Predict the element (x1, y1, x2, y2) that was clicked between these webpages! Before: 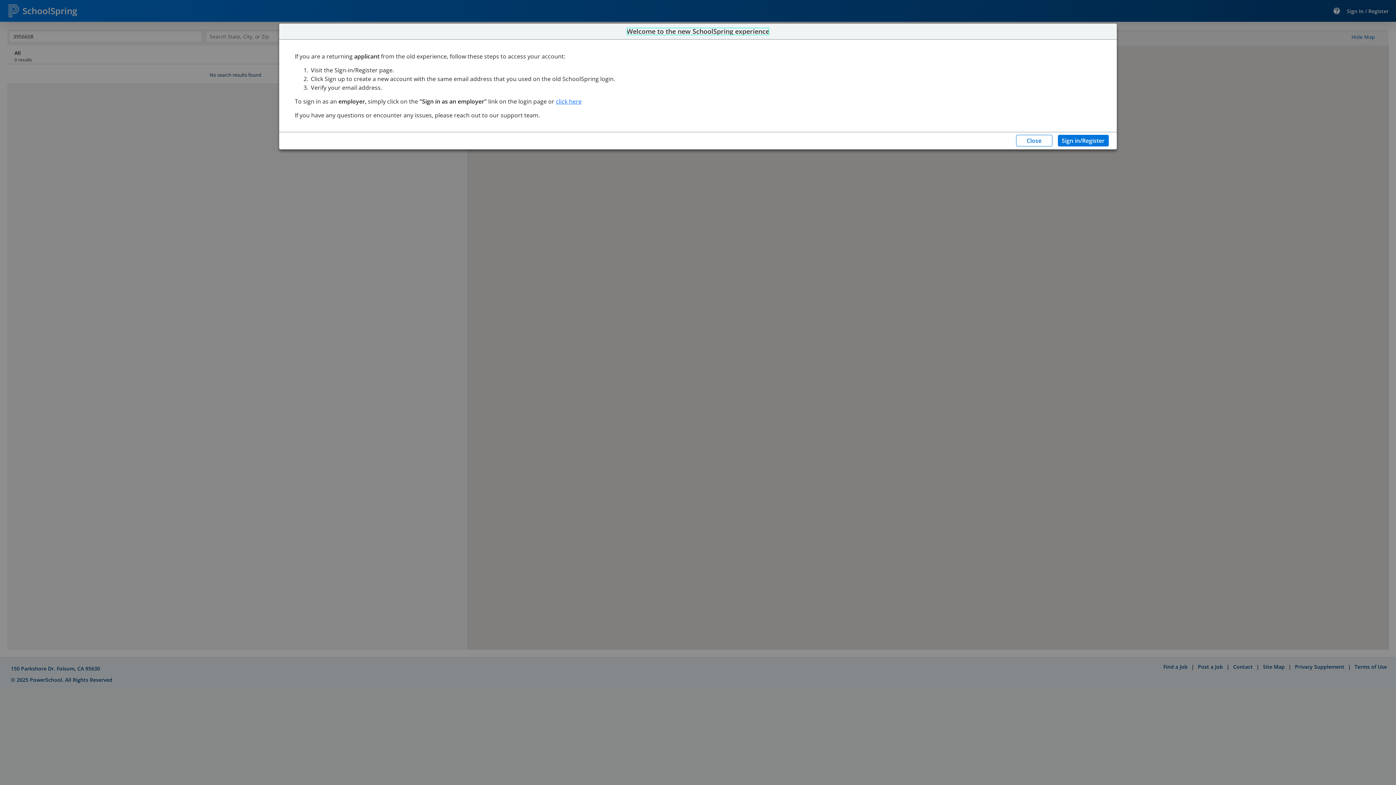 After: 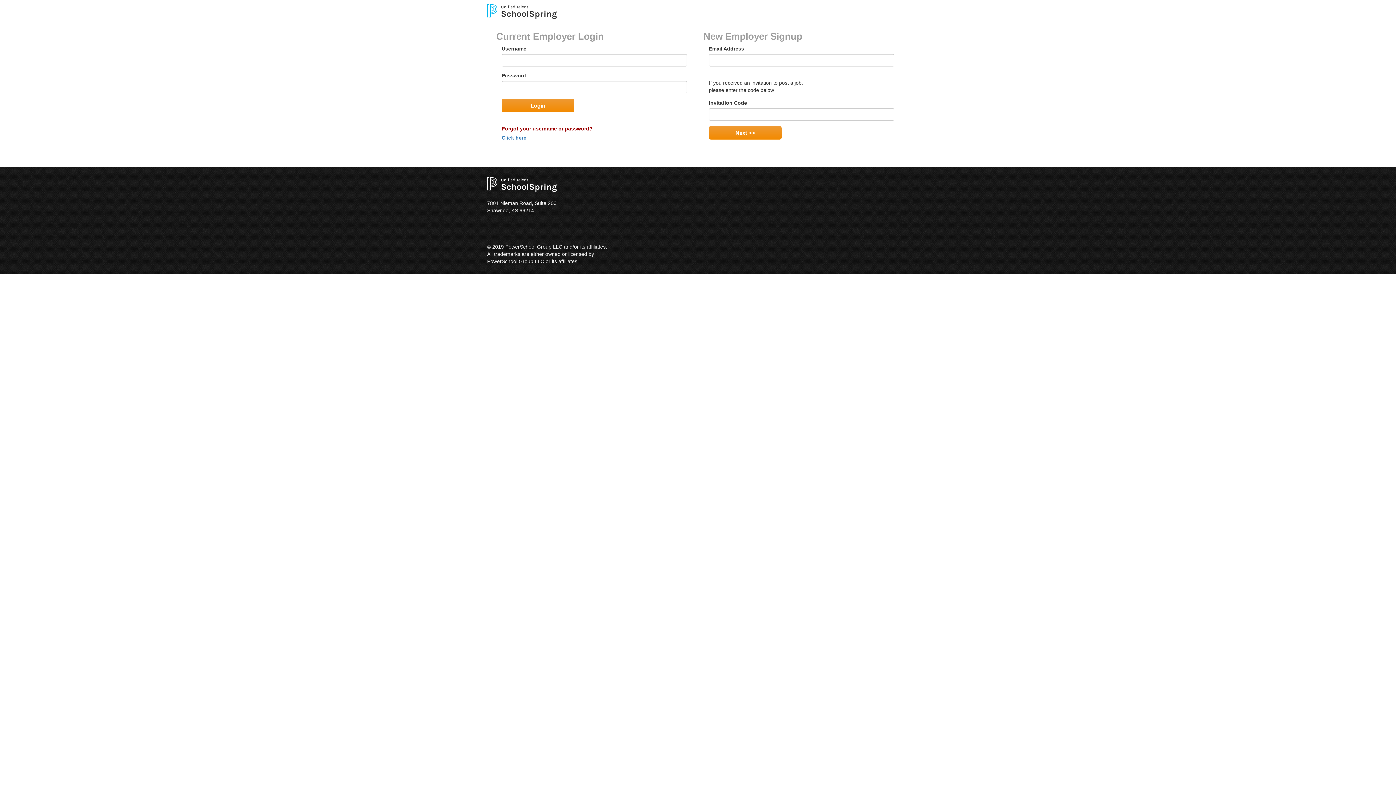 Action: bbox: (556, 97, 581, 105) label: click here